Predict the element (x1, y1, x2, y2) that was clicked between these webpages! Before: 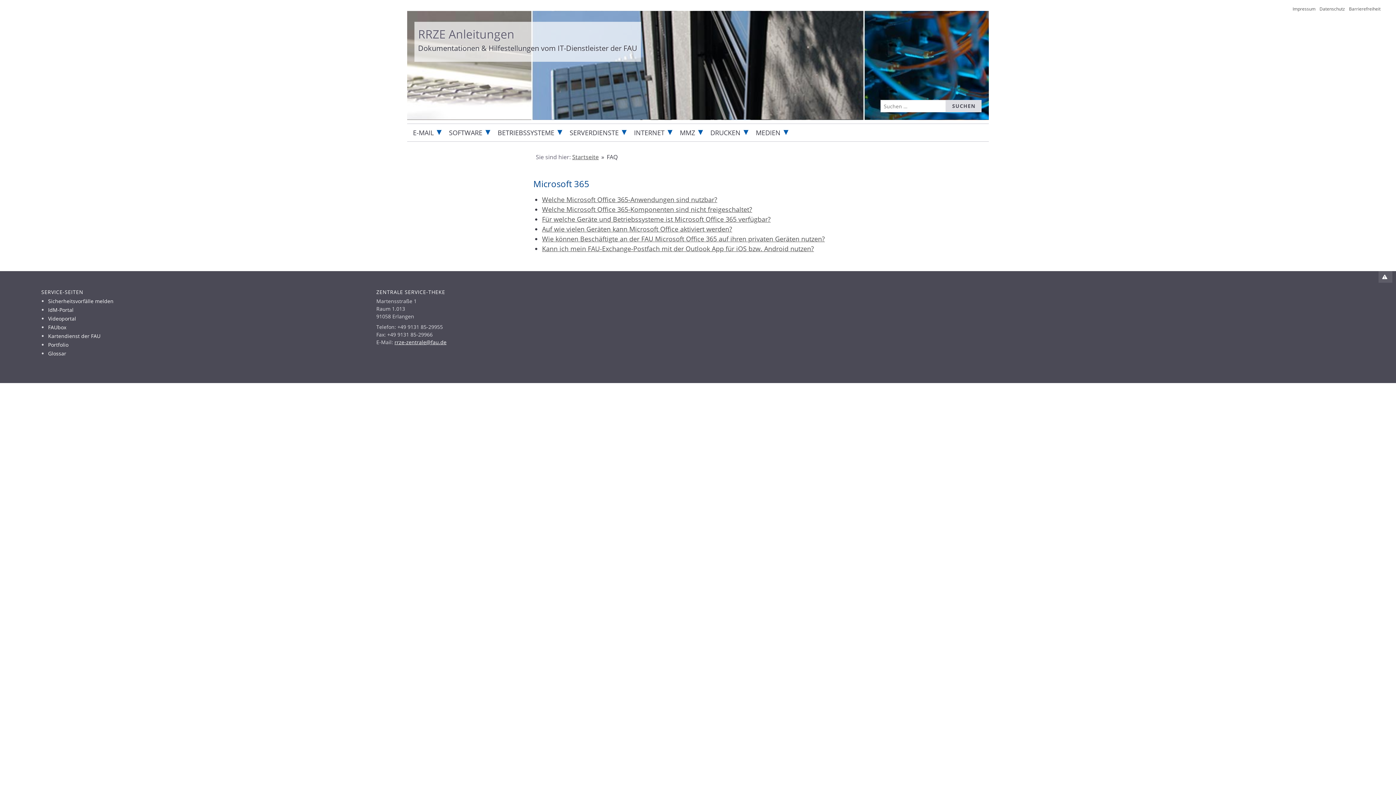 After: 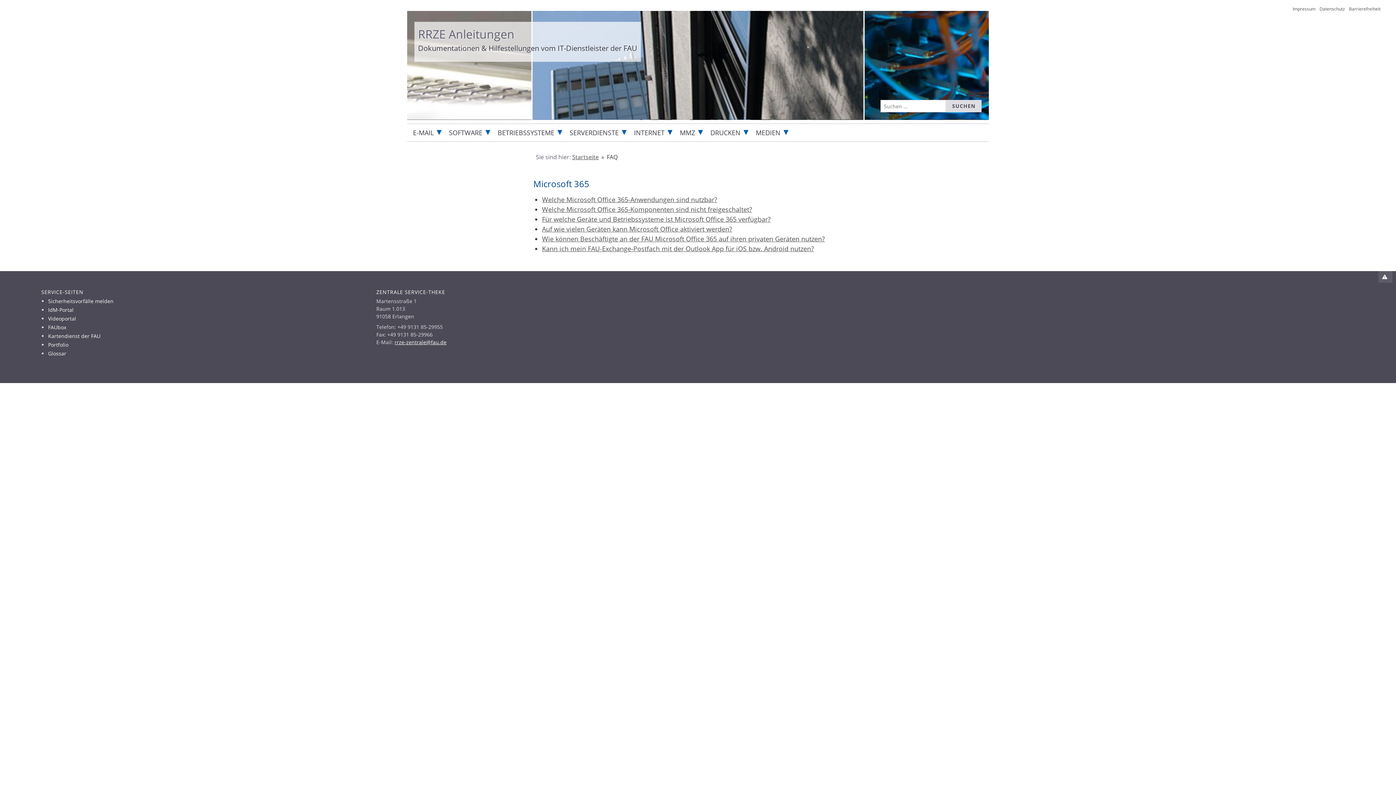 Action: label: rrze-zentrale@fau.de bbox: (394, 338, 446, 347)